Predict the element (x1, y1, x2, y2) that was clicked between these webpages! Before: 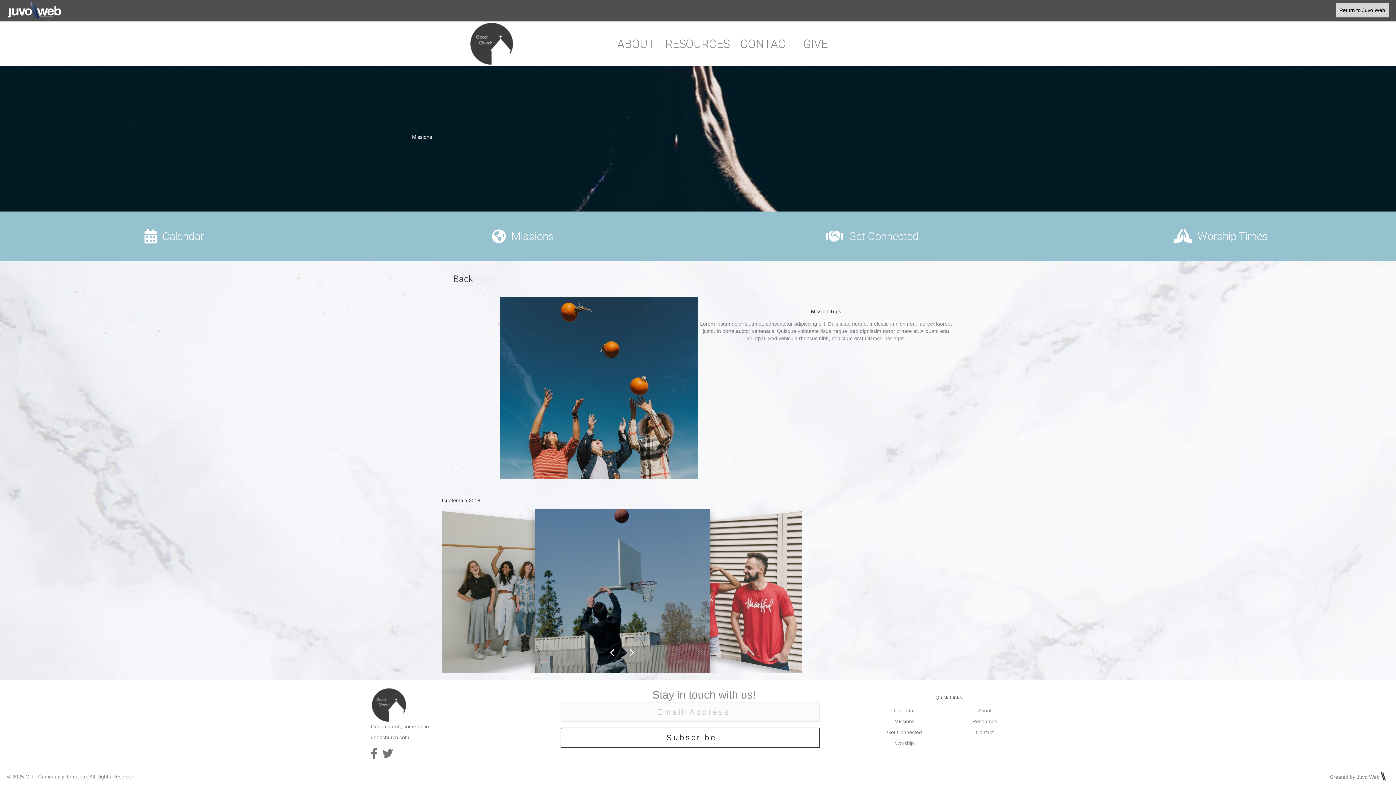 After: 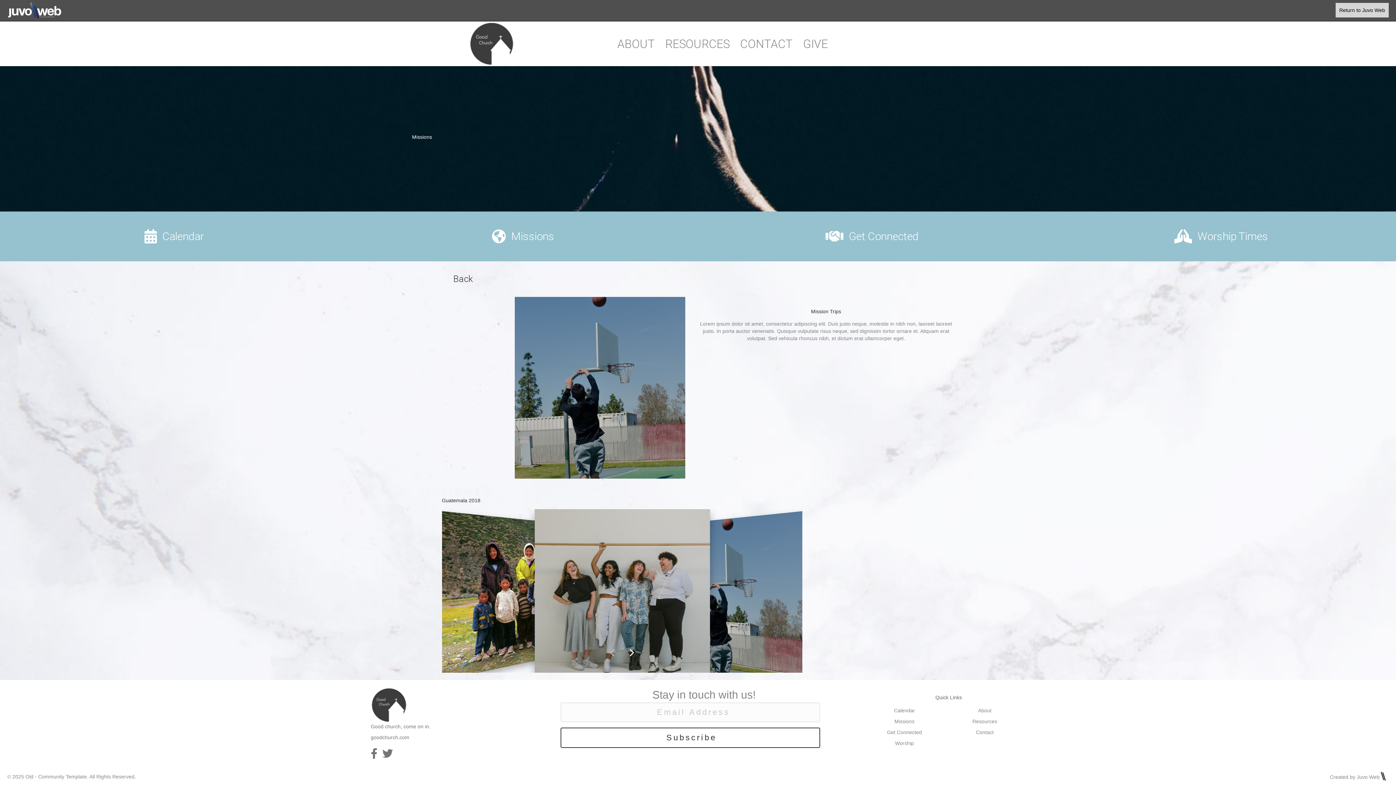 Action: bbox: (605, 645, 619, 660) label: Previous